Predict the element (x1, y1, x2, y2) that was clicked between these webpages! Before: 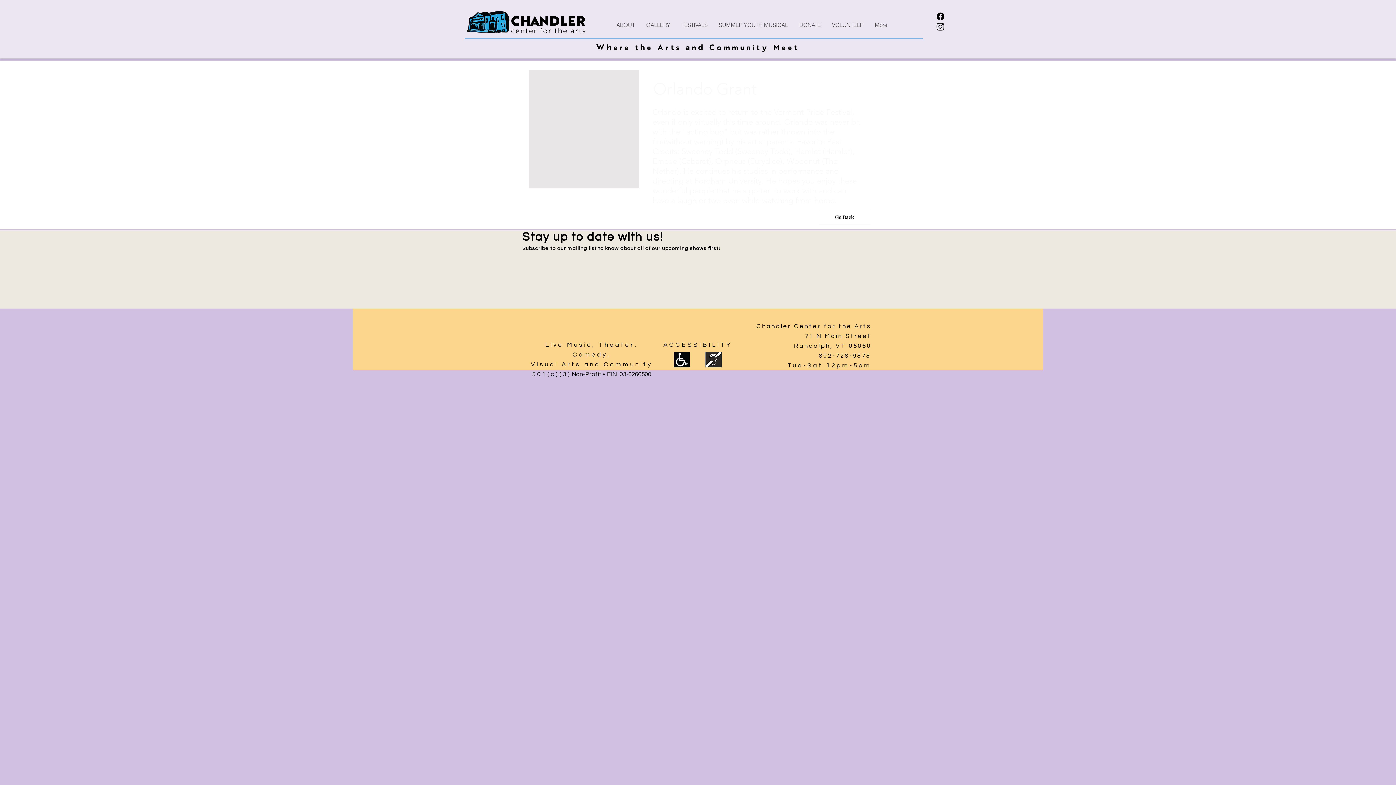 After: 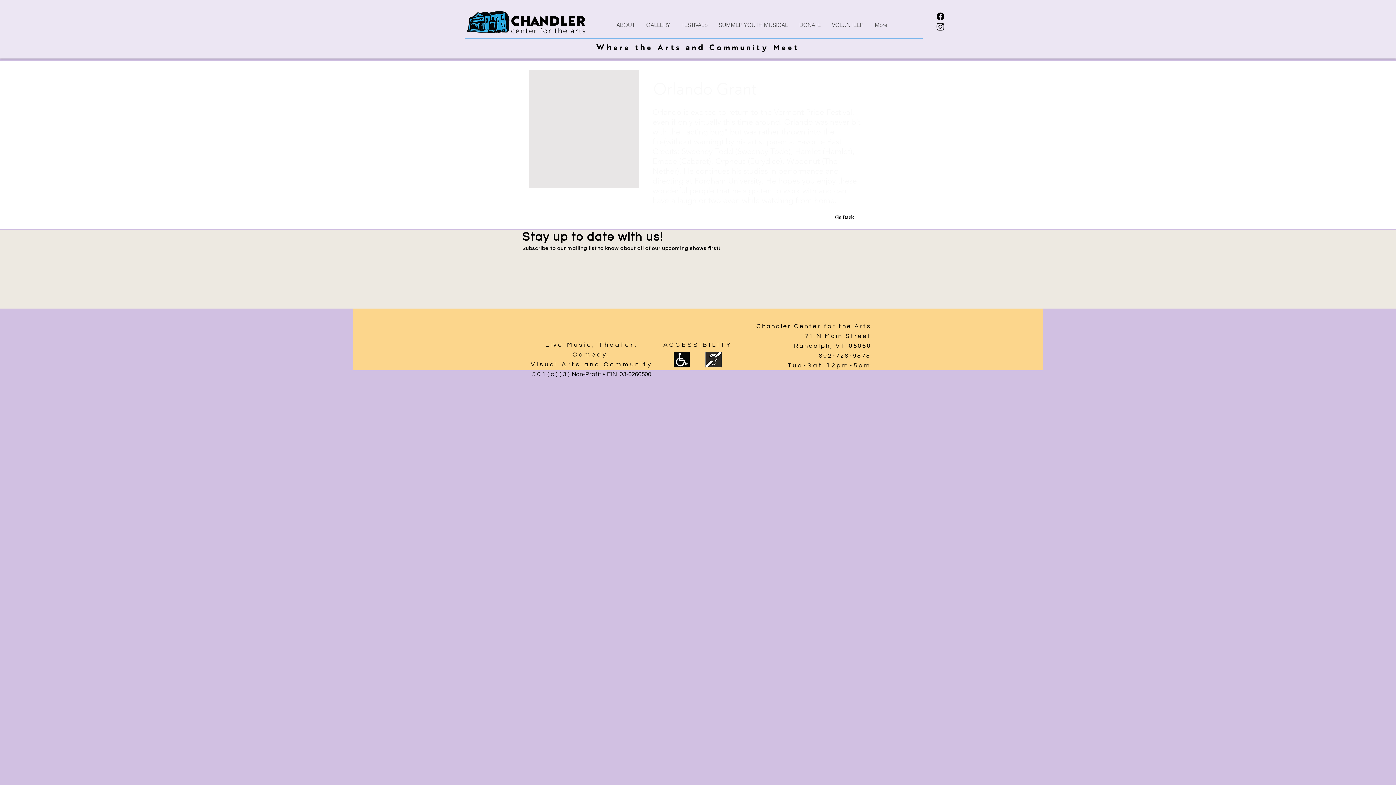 Action: label: Instagram bbox: (935, 21, 945, 31)